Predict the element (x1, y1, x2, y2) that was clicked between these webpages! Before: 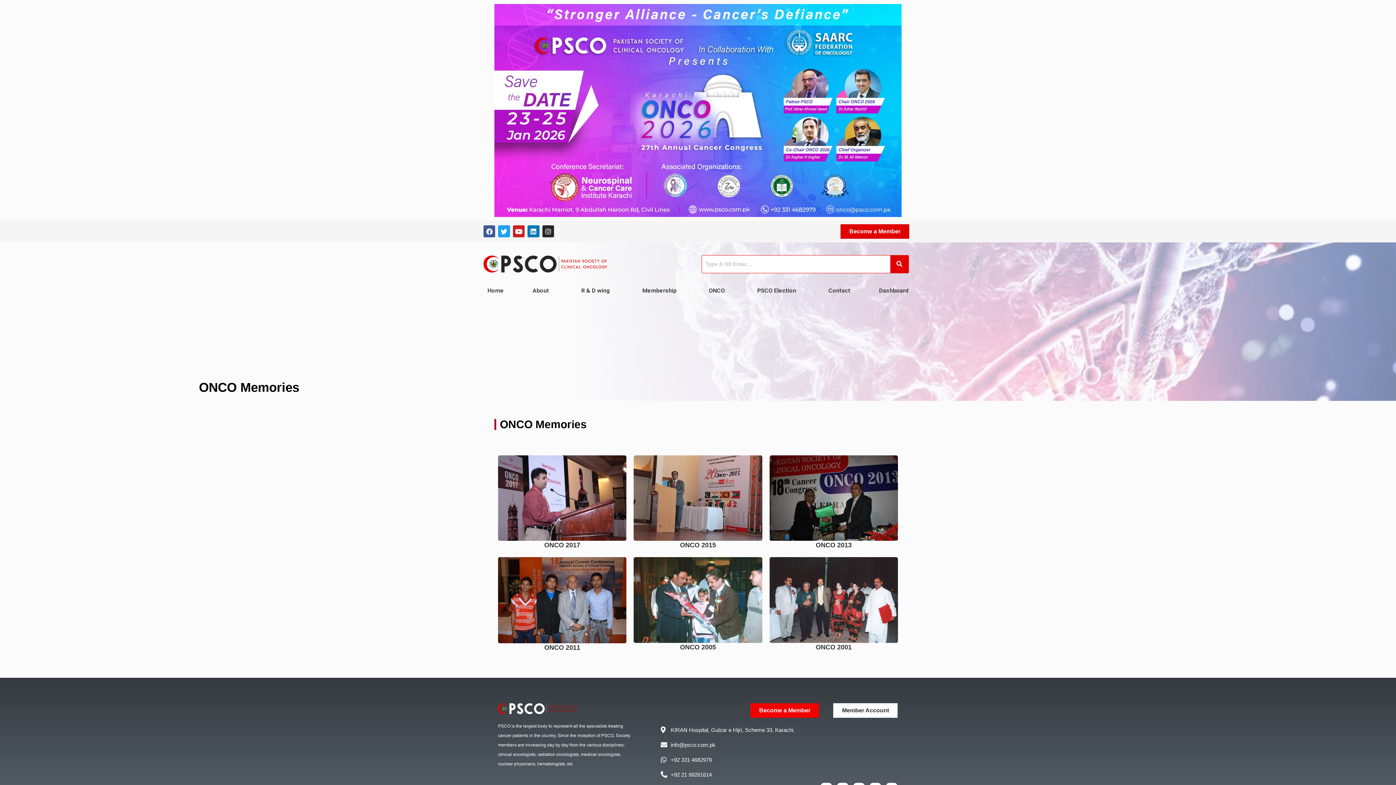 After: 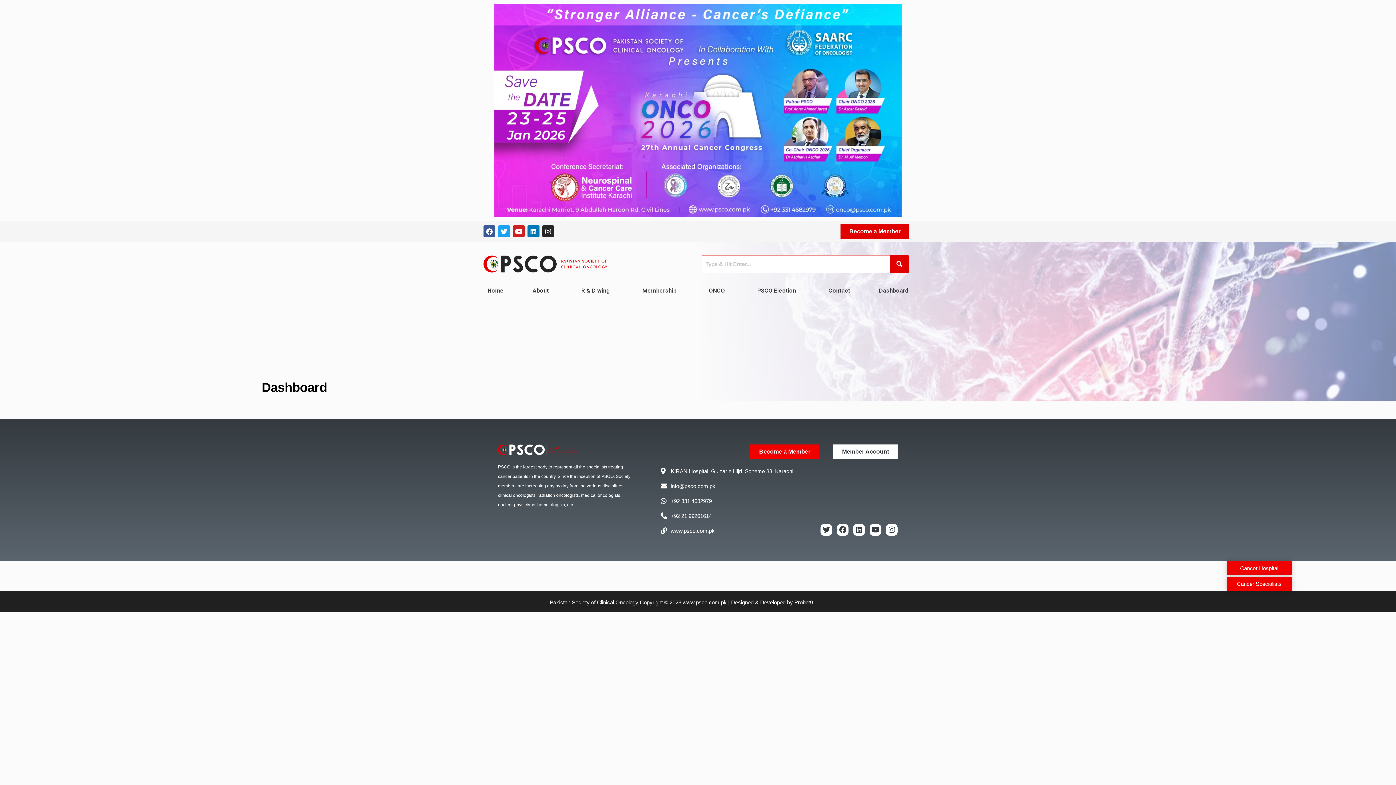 Action: label: Dashboard bbox: (875, 284, 912, 297)